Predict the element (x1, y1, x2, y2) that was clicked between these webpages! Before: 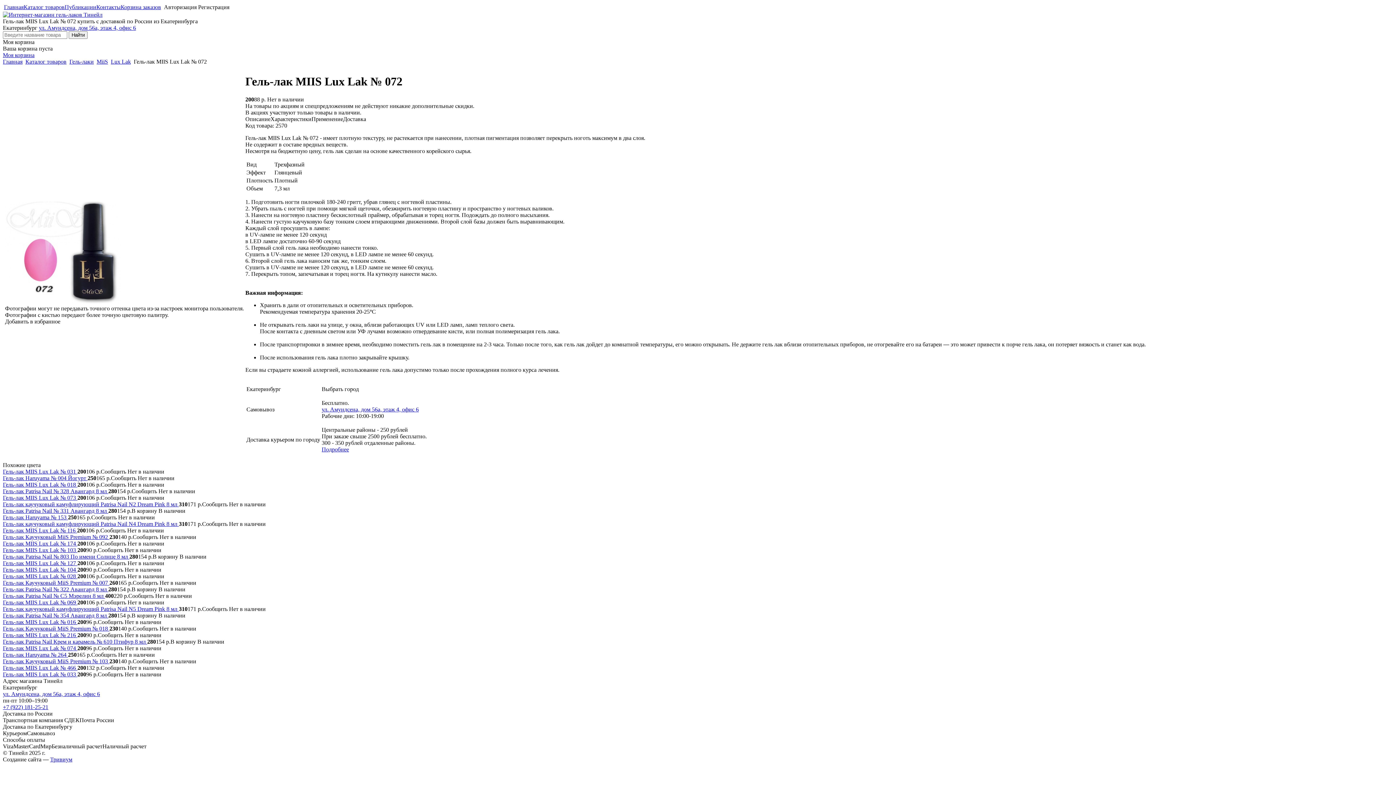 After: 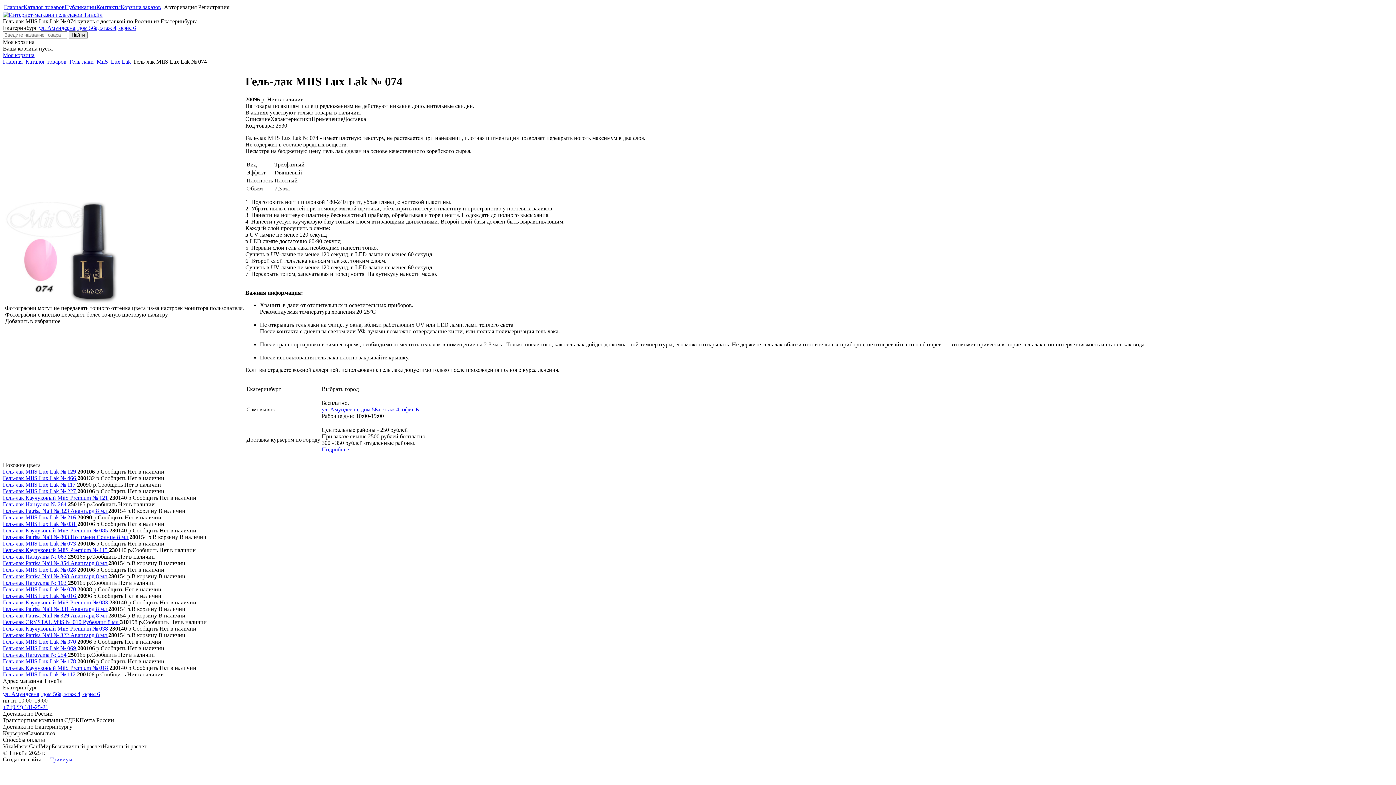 Action: label: Гель-лак MIIS Lux Lak № 074  bbox: (2, 645, 77, 651)